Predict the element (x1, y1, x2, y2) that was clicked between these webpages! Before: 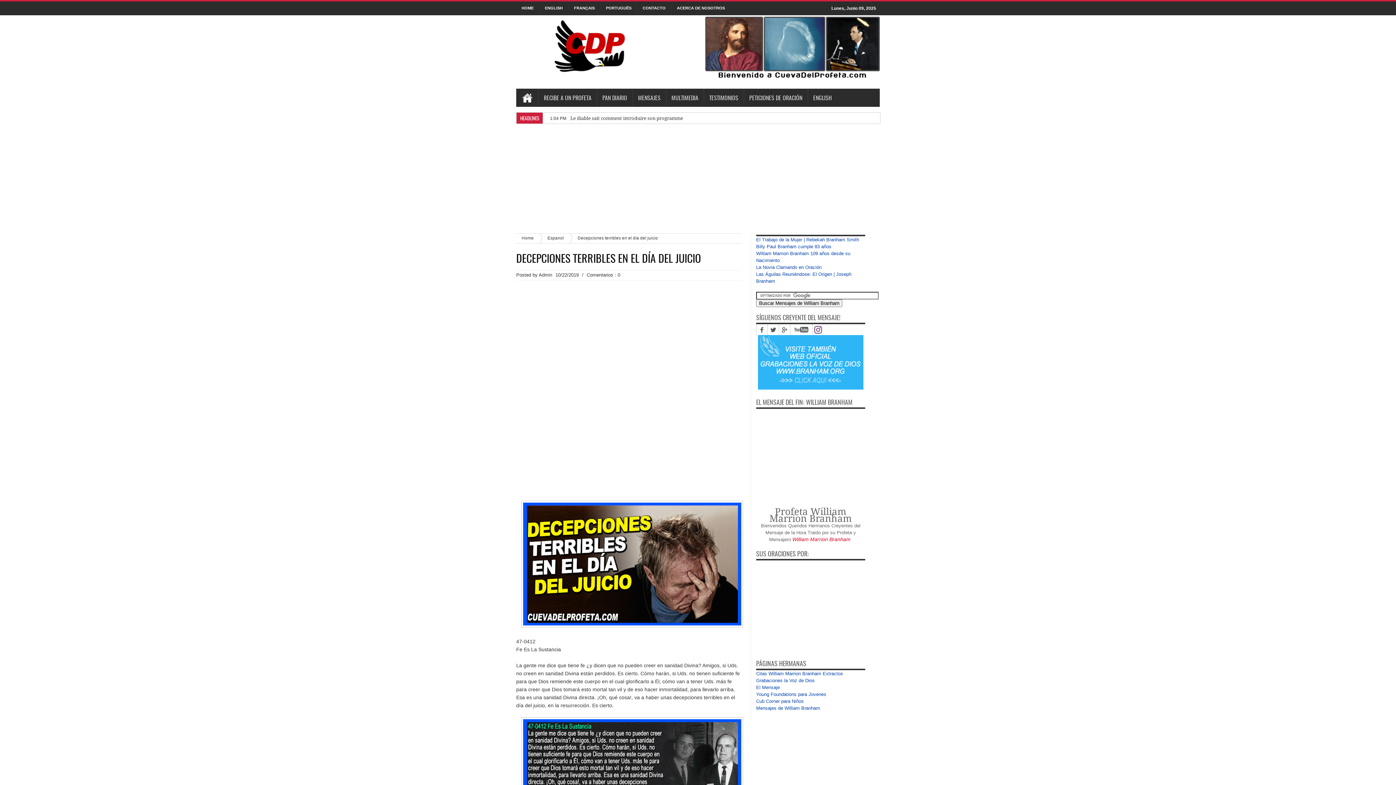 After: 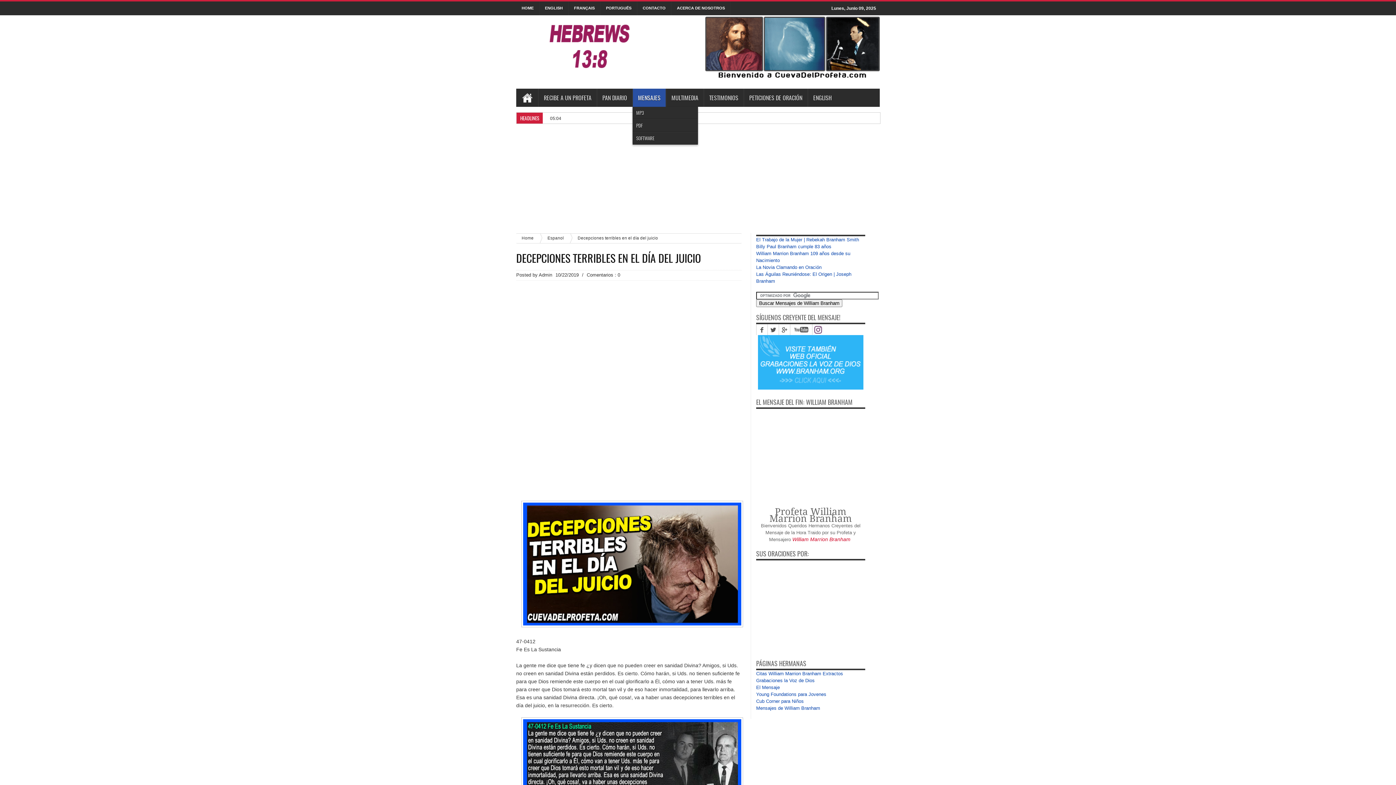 Action: bbox: (632, 88, 665, 106) label: MENSAJES